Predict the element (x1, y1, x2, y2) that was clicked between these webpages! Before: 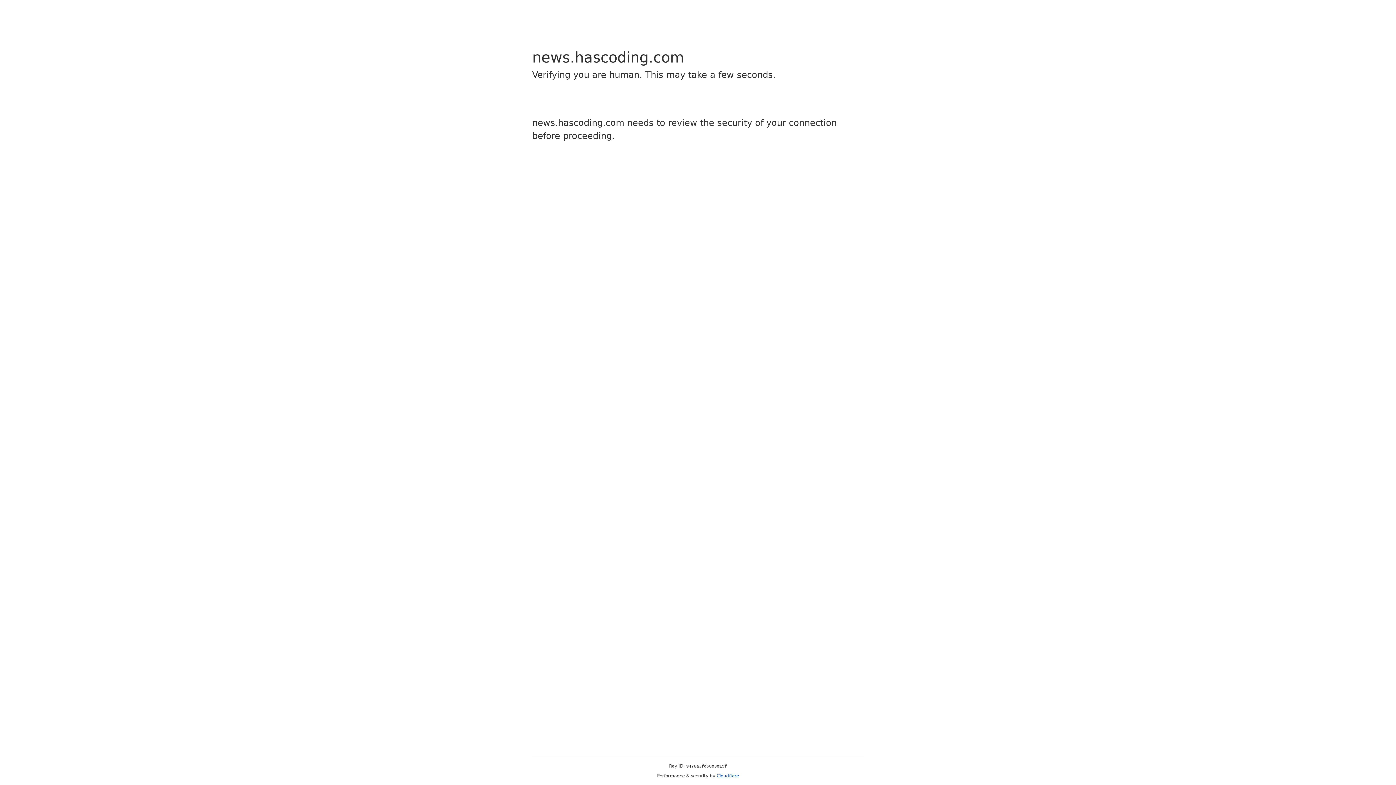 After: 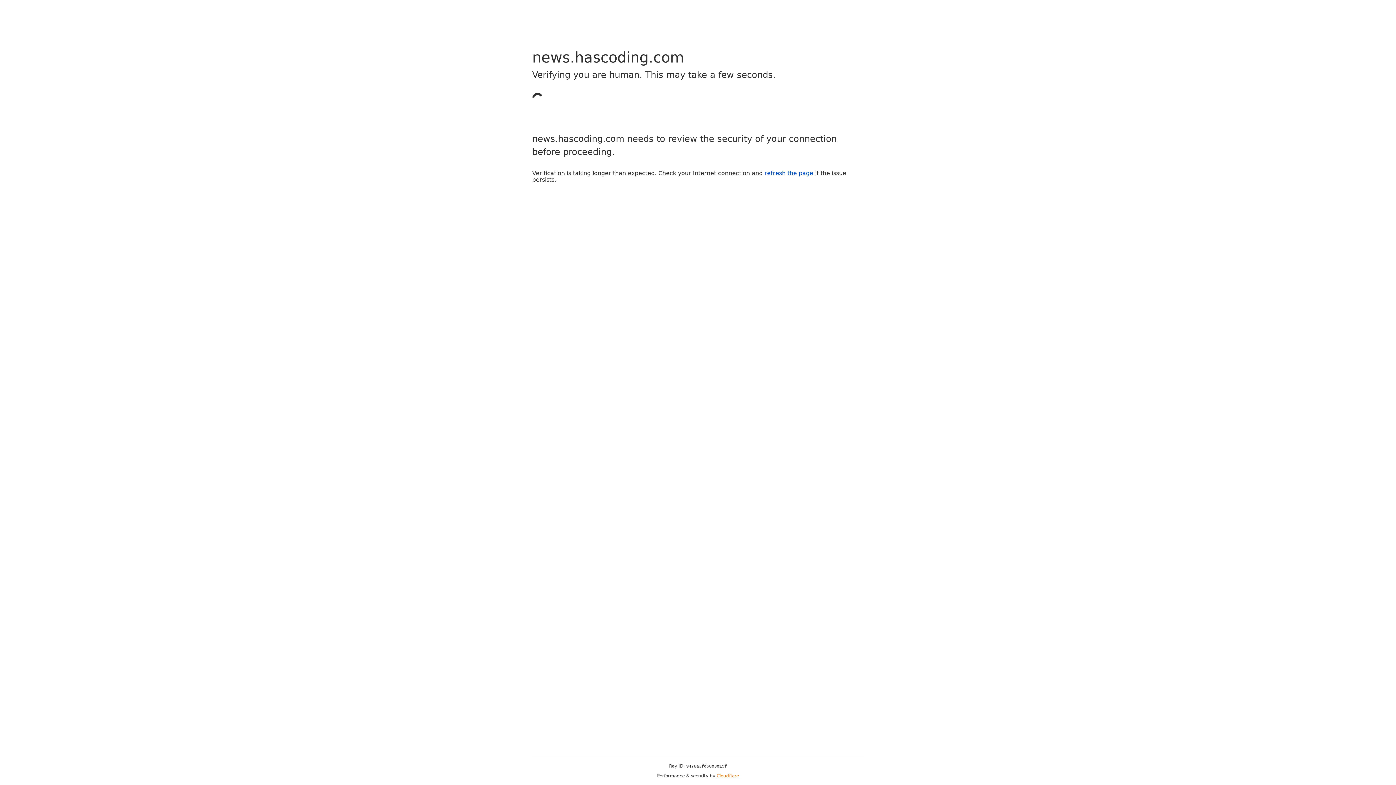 Action: label: Cloudflare bbox: (716, 773, 739, 778)